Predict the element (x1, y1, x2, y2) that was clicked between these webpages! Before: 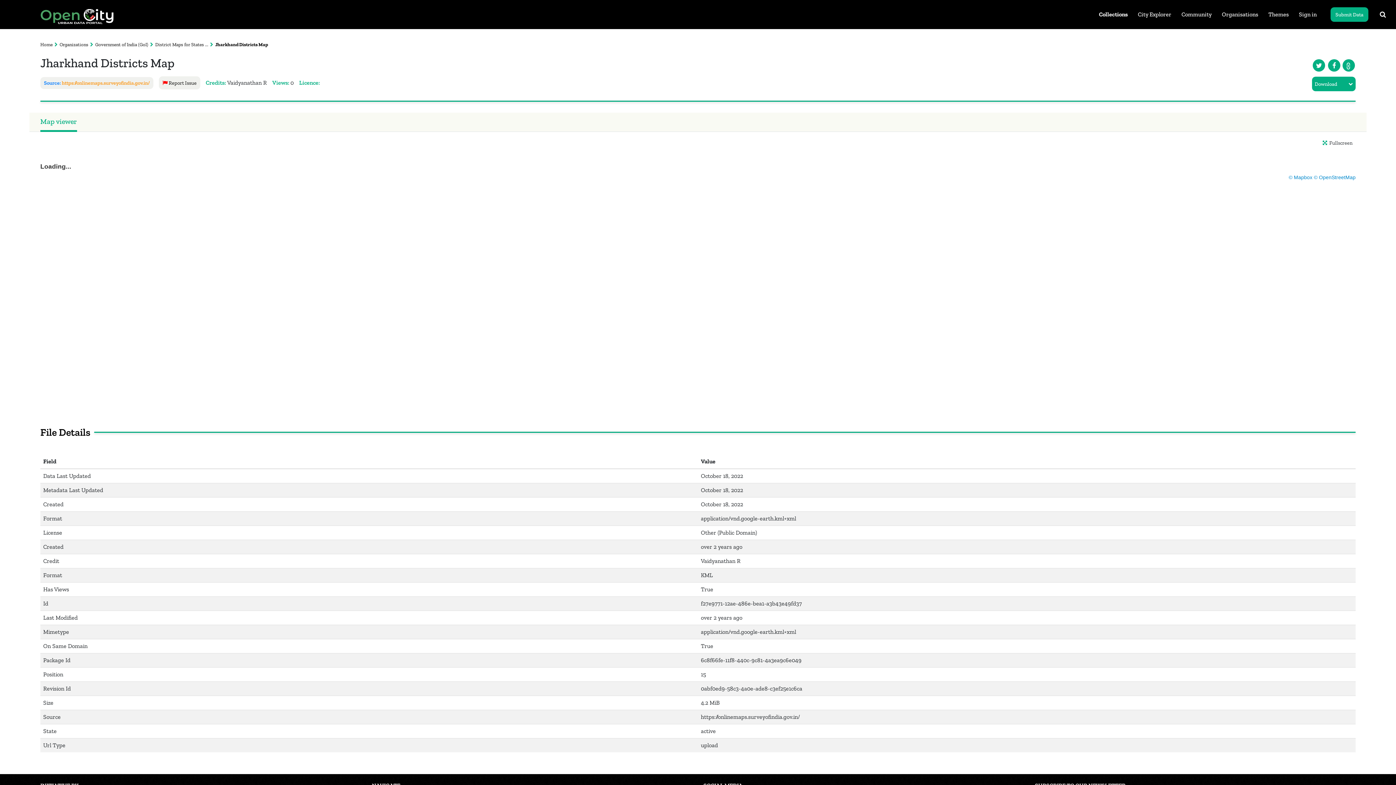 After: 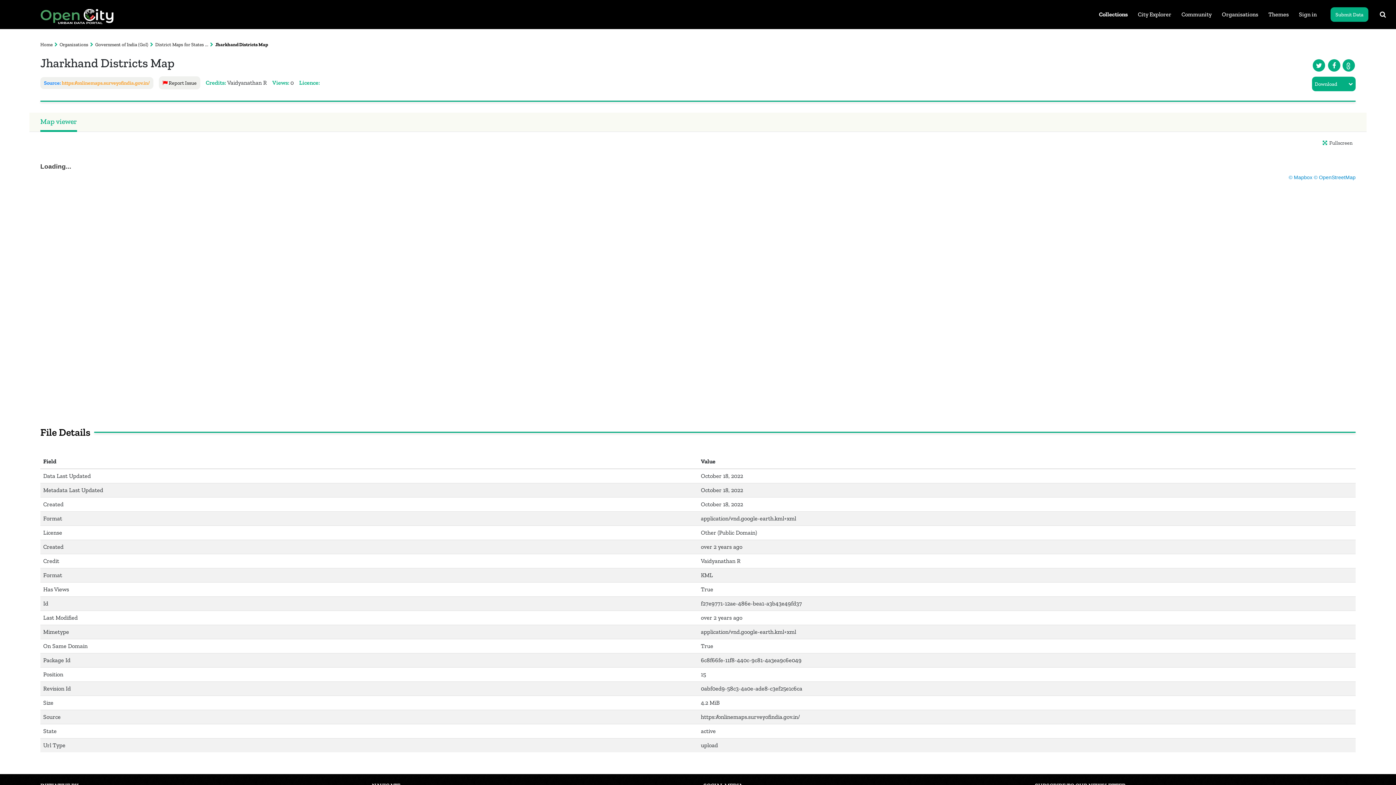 Action: bbox: (1342, 58, 1355, 72)